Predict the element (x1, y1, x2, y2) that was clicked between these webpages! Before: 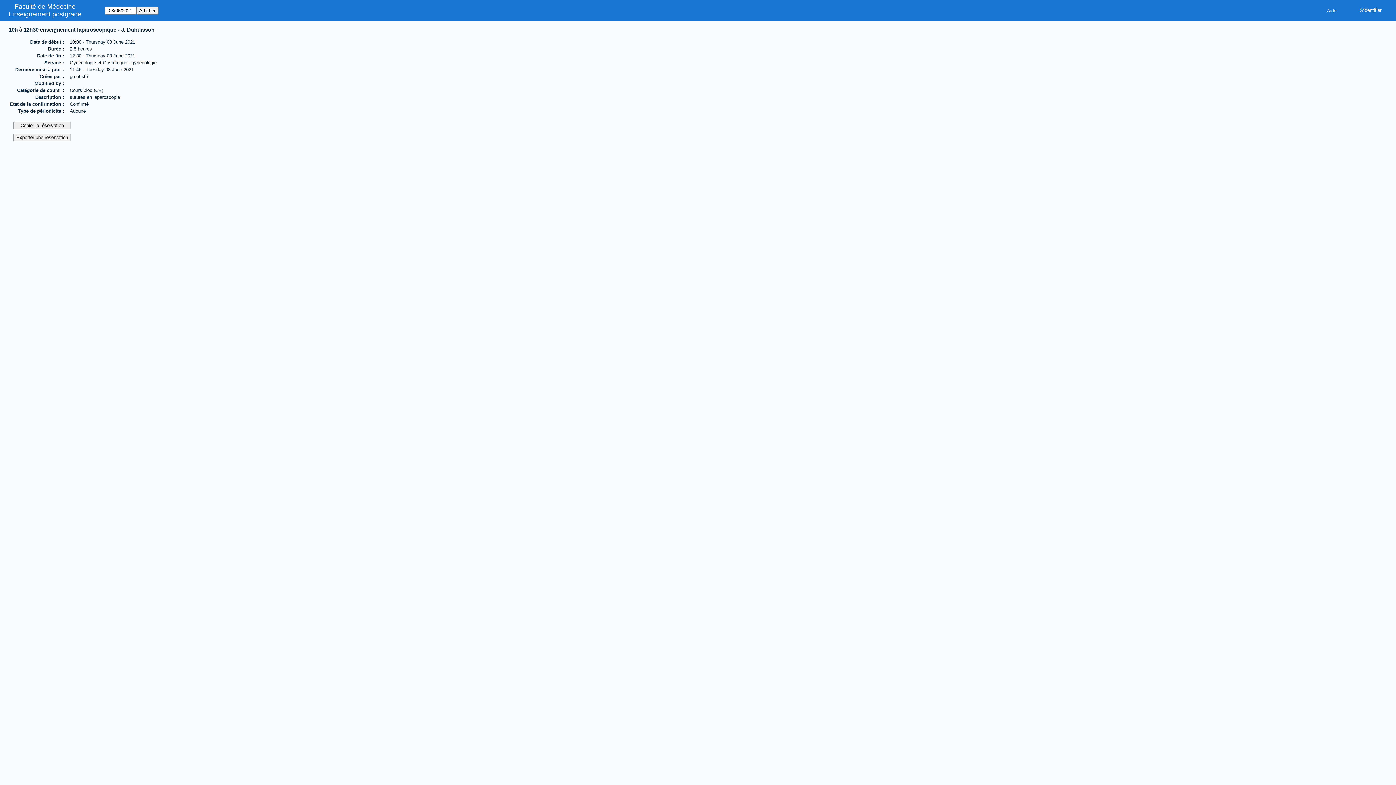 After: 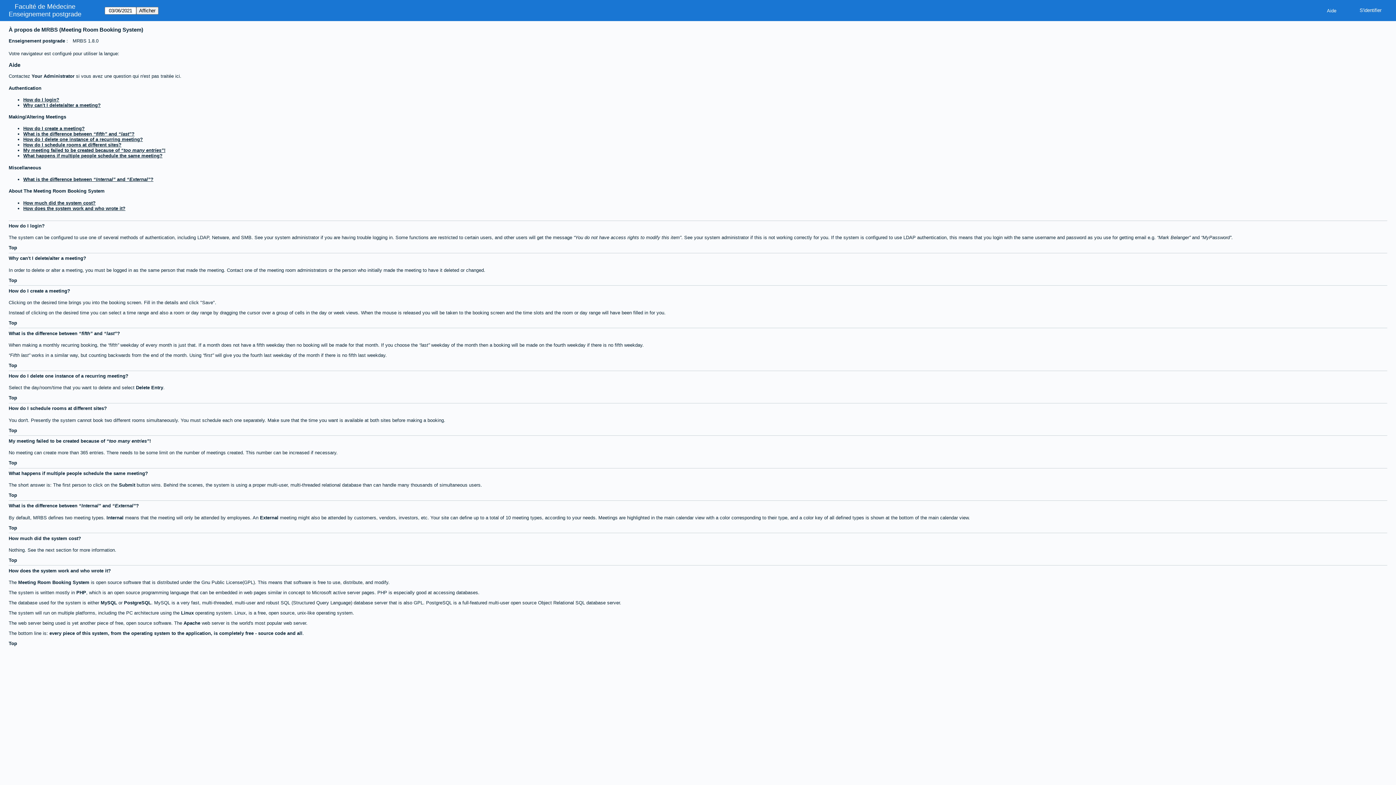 Action: bbox: (1321, 5, 1342, 15) label: Aide